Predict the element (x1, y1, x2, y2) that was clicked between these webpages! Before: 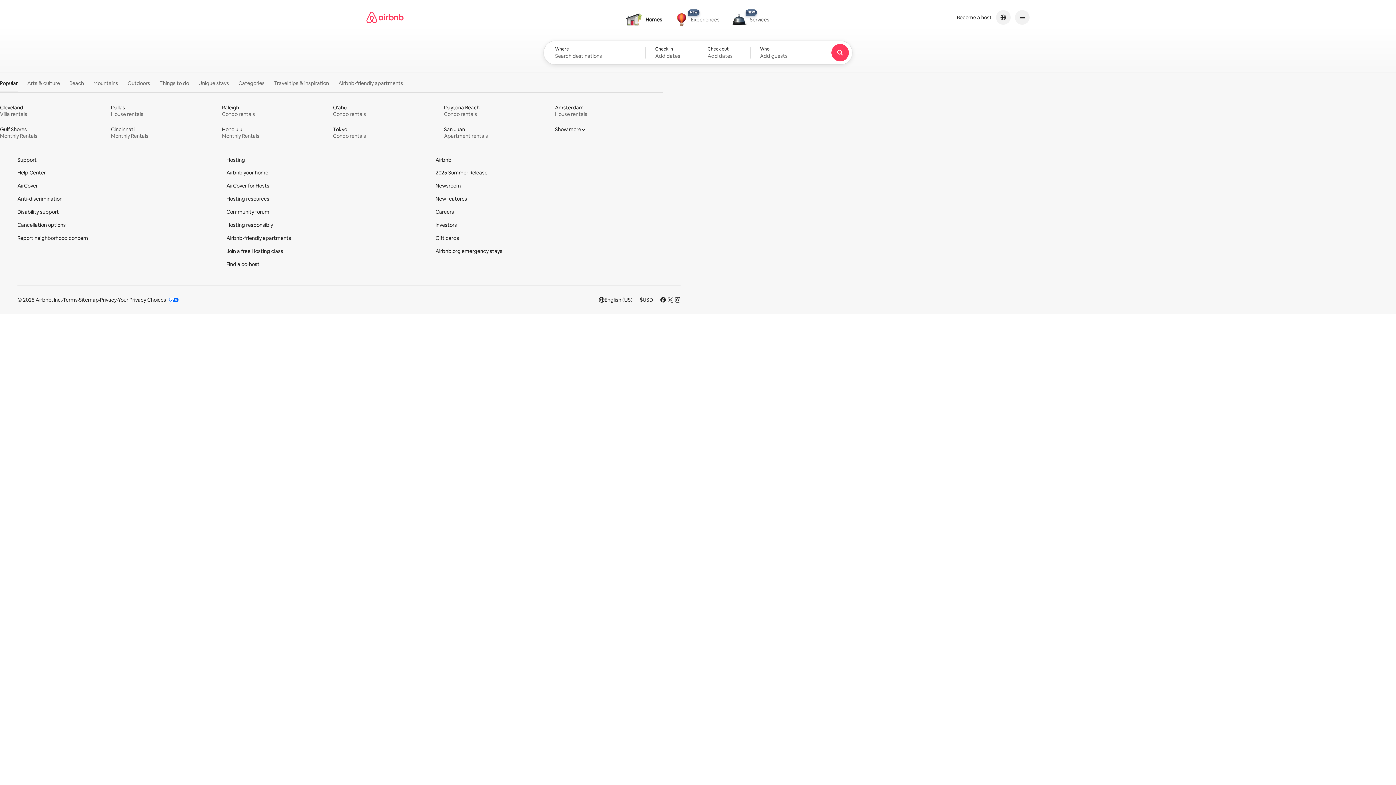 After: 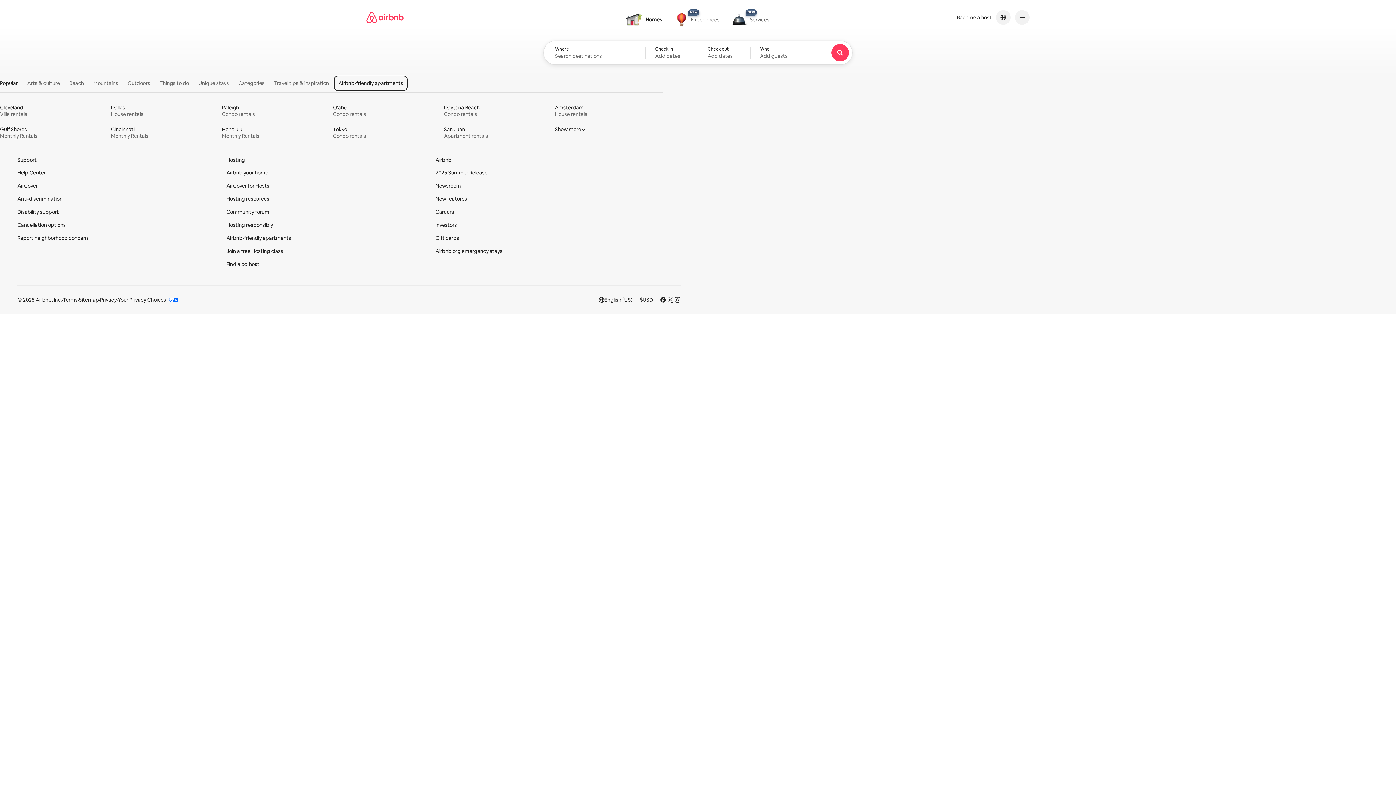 Action: bbox: (334, 76, 406, 90) label: Airbnb-friendly apartments